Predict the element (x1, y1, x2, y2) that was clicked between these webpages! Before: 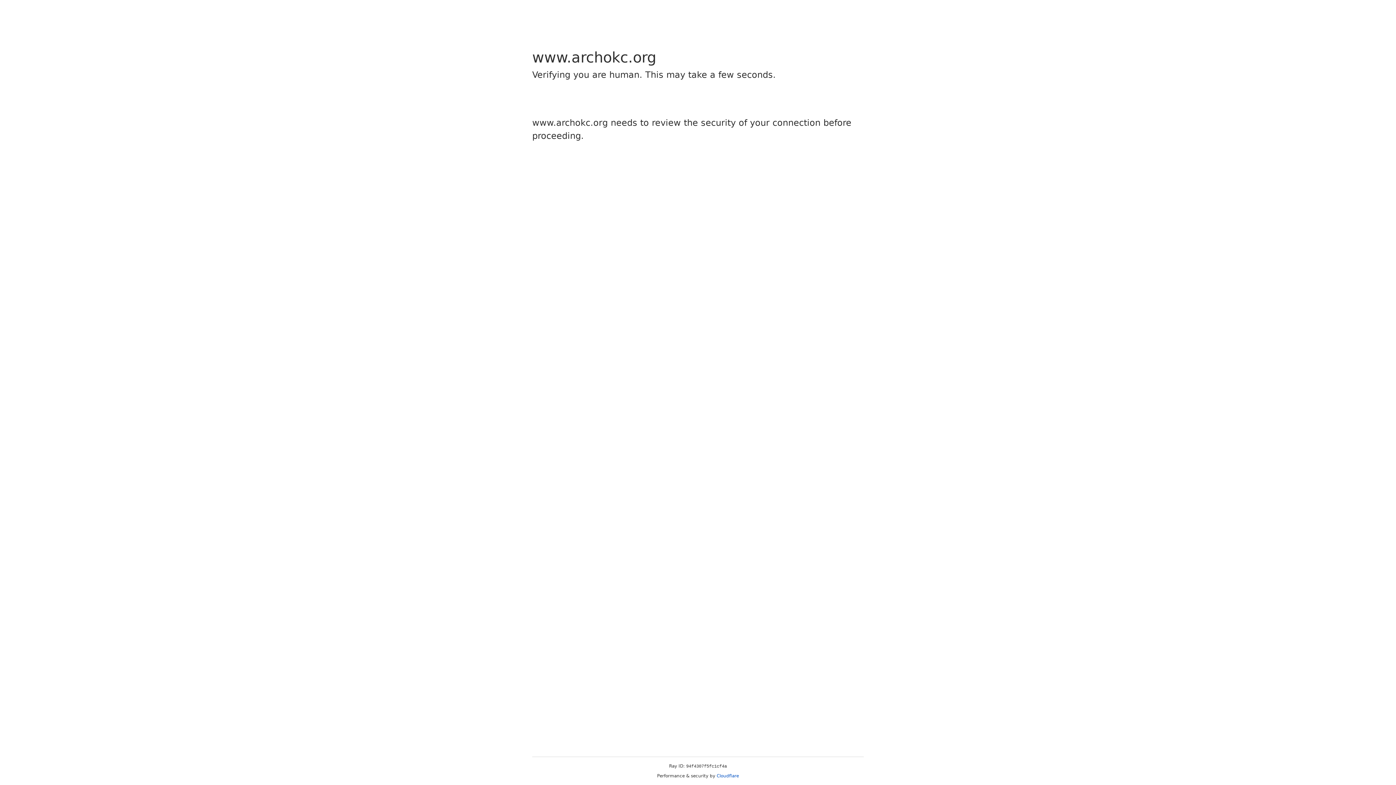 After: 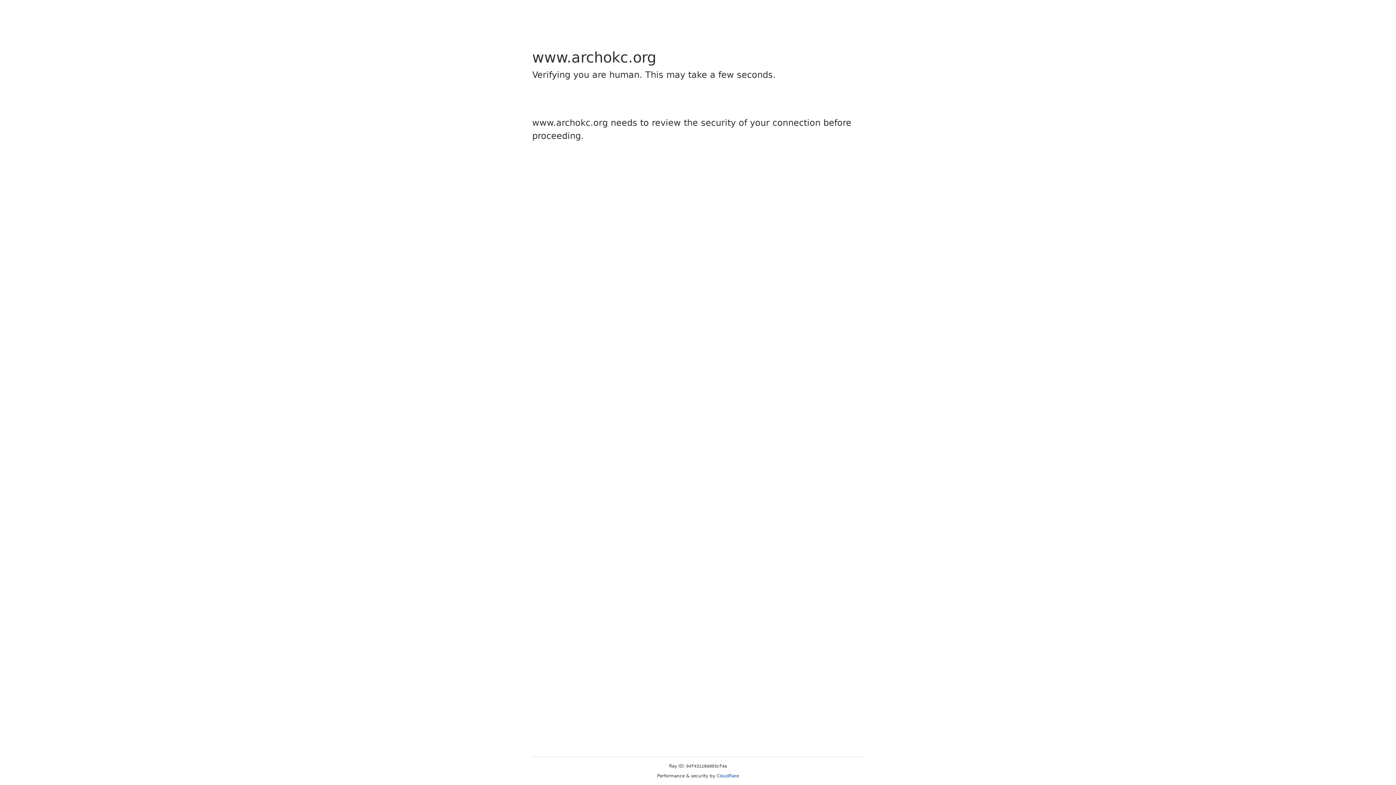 Action: label: Cloudflare bbox: (716, 773, 739, 778)